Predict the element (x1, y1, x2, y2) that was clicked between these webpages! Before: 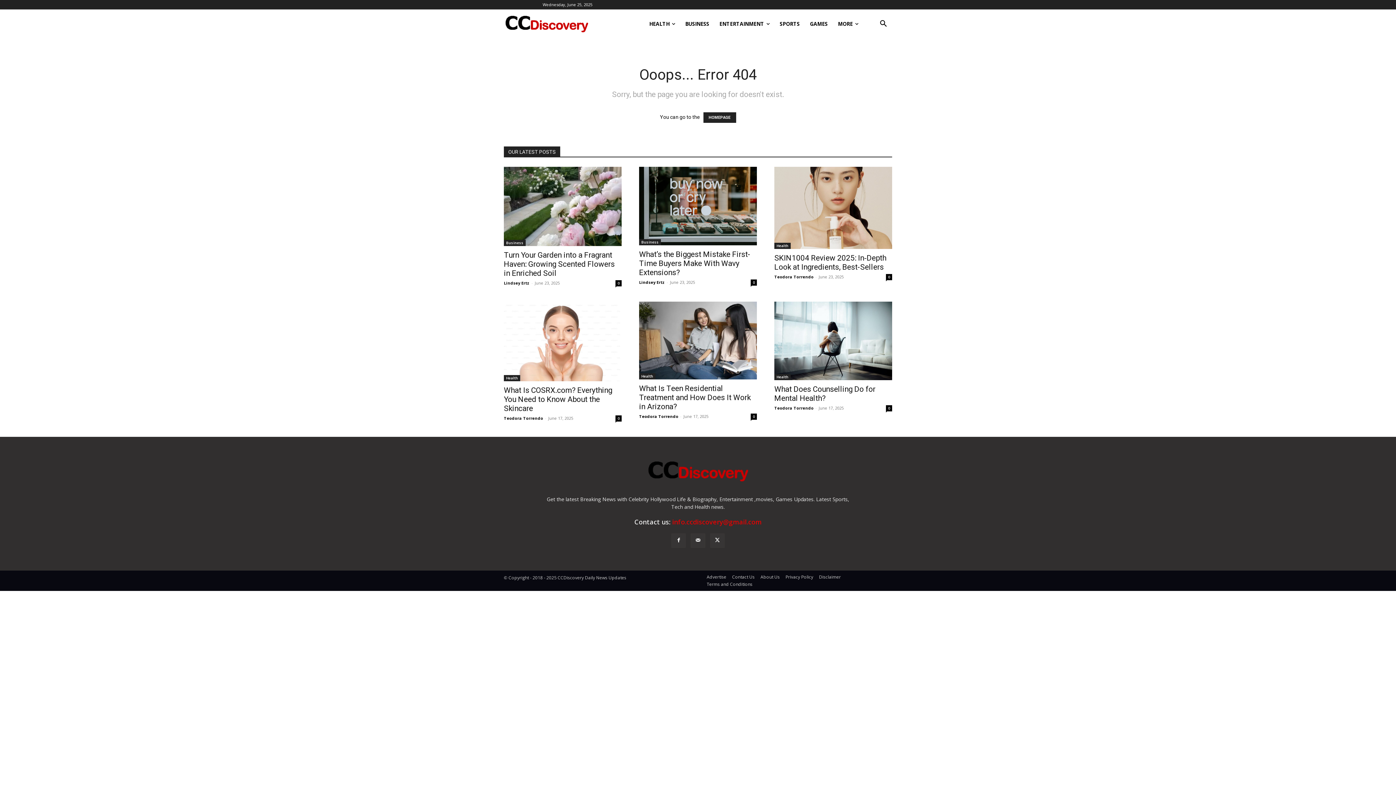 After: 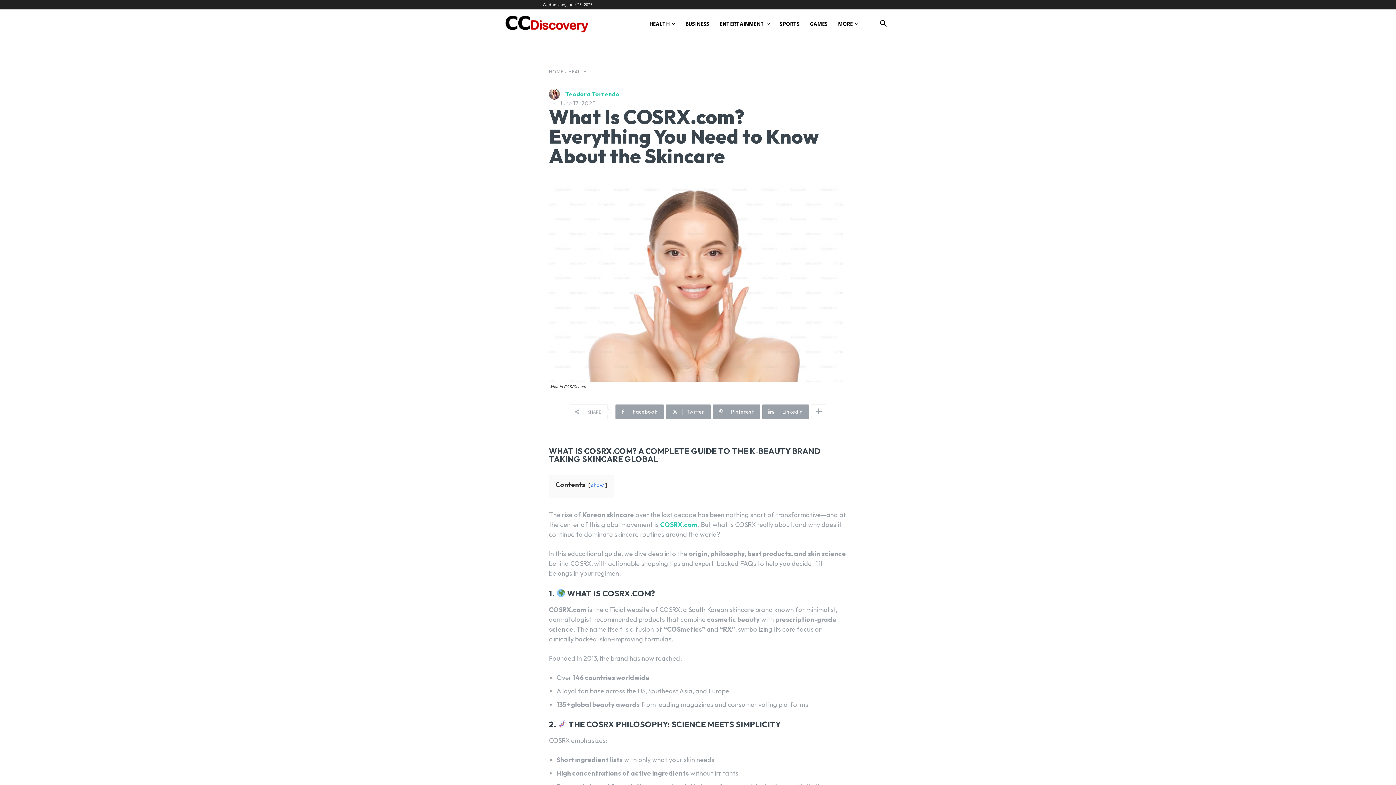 Action: bbox: (504, 301, 621, 381)